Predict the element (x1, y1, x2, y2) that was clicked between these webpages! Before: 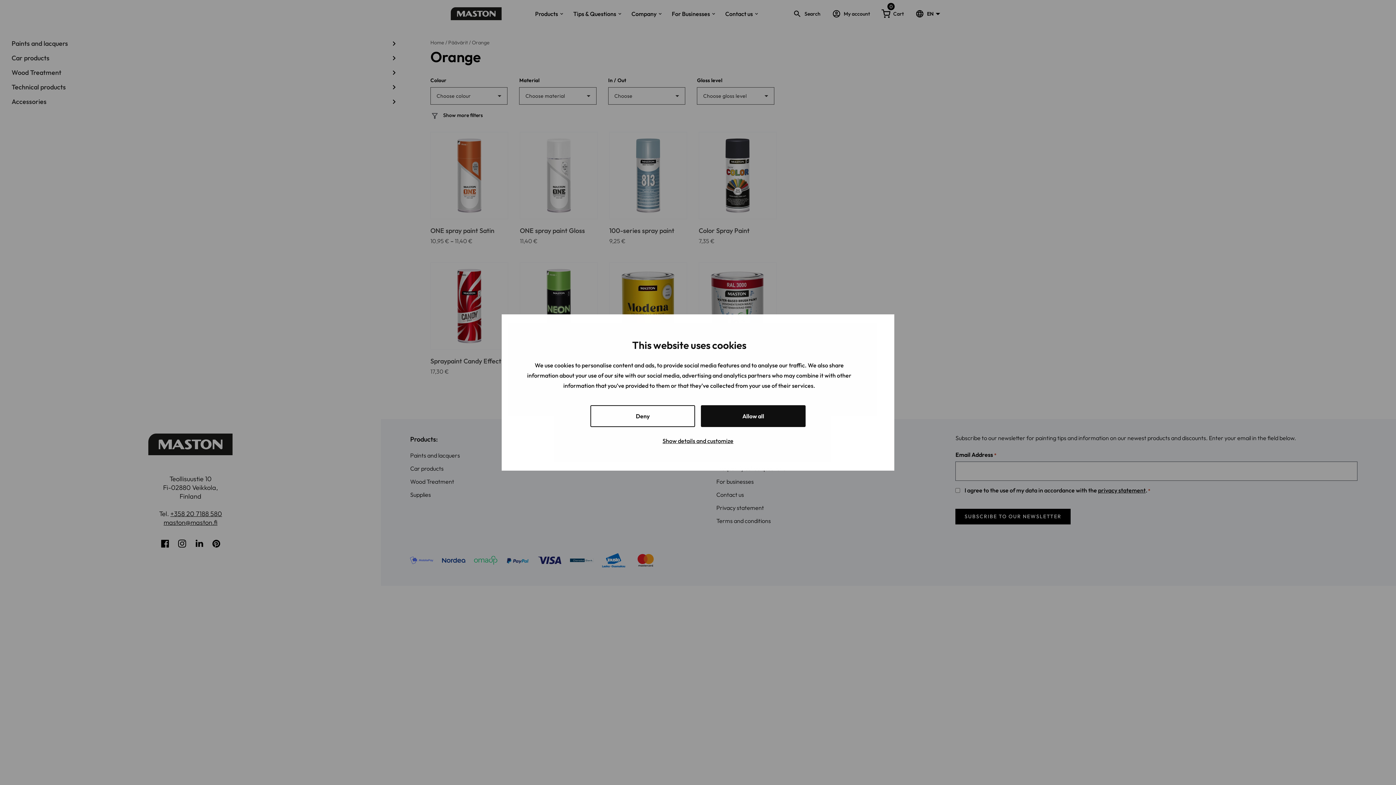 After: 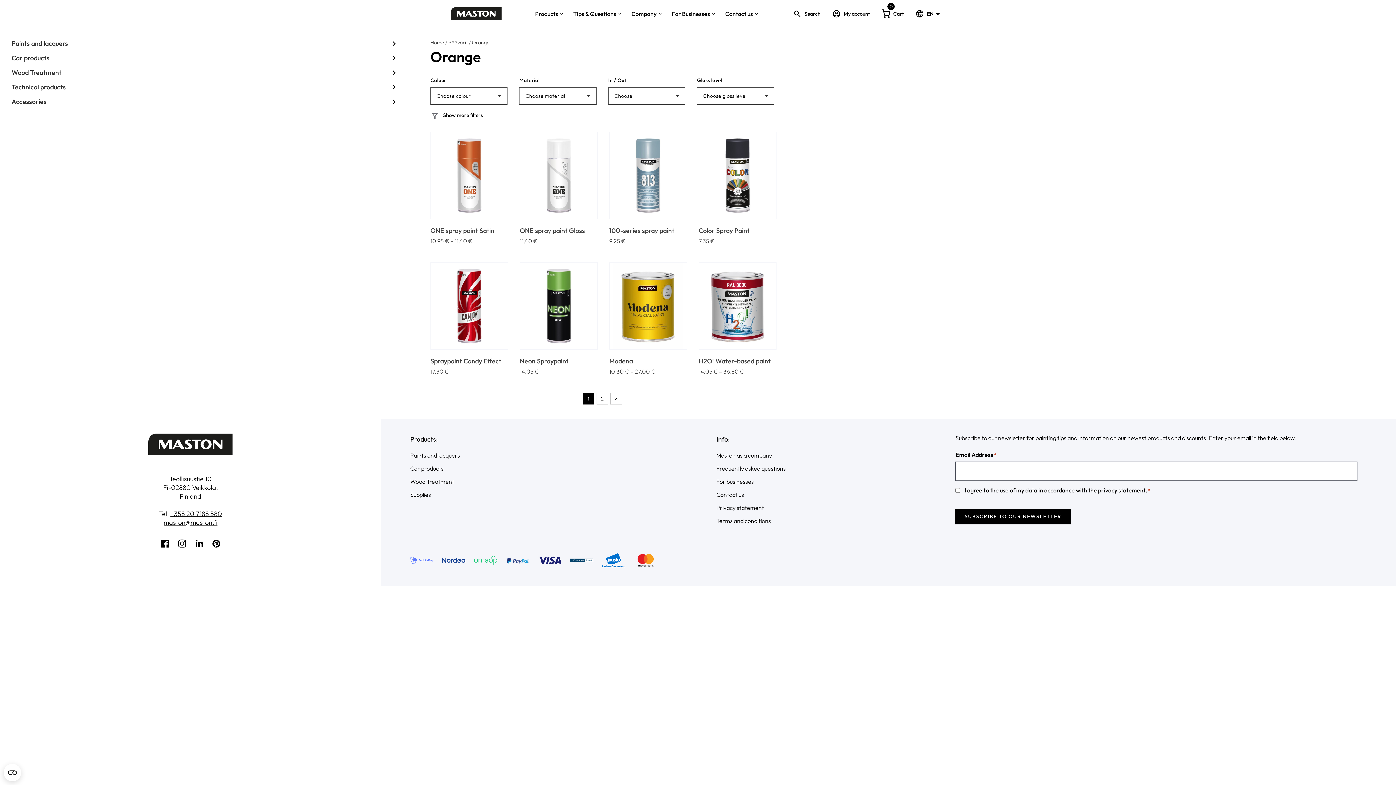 Action: bbox: (590, 405, 695, 427) label: Deny